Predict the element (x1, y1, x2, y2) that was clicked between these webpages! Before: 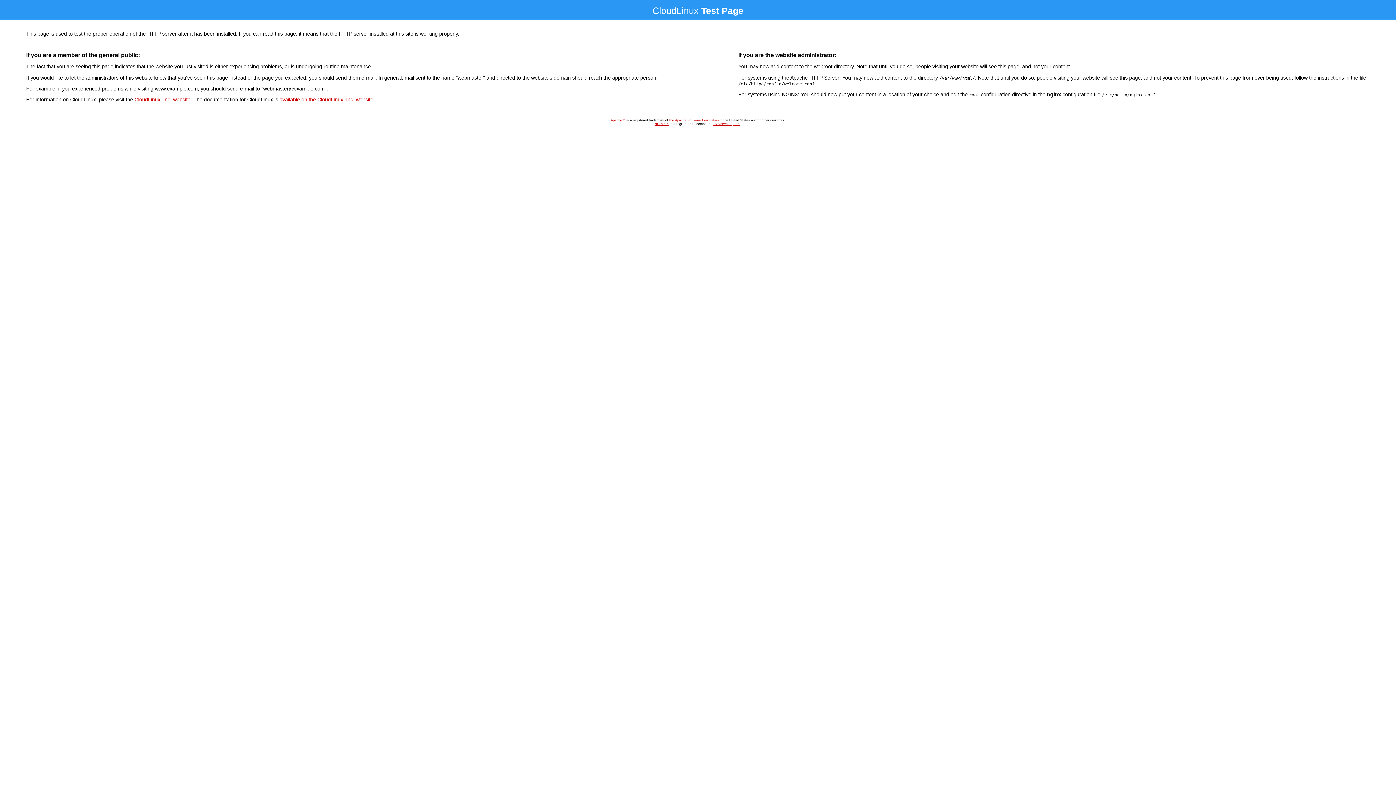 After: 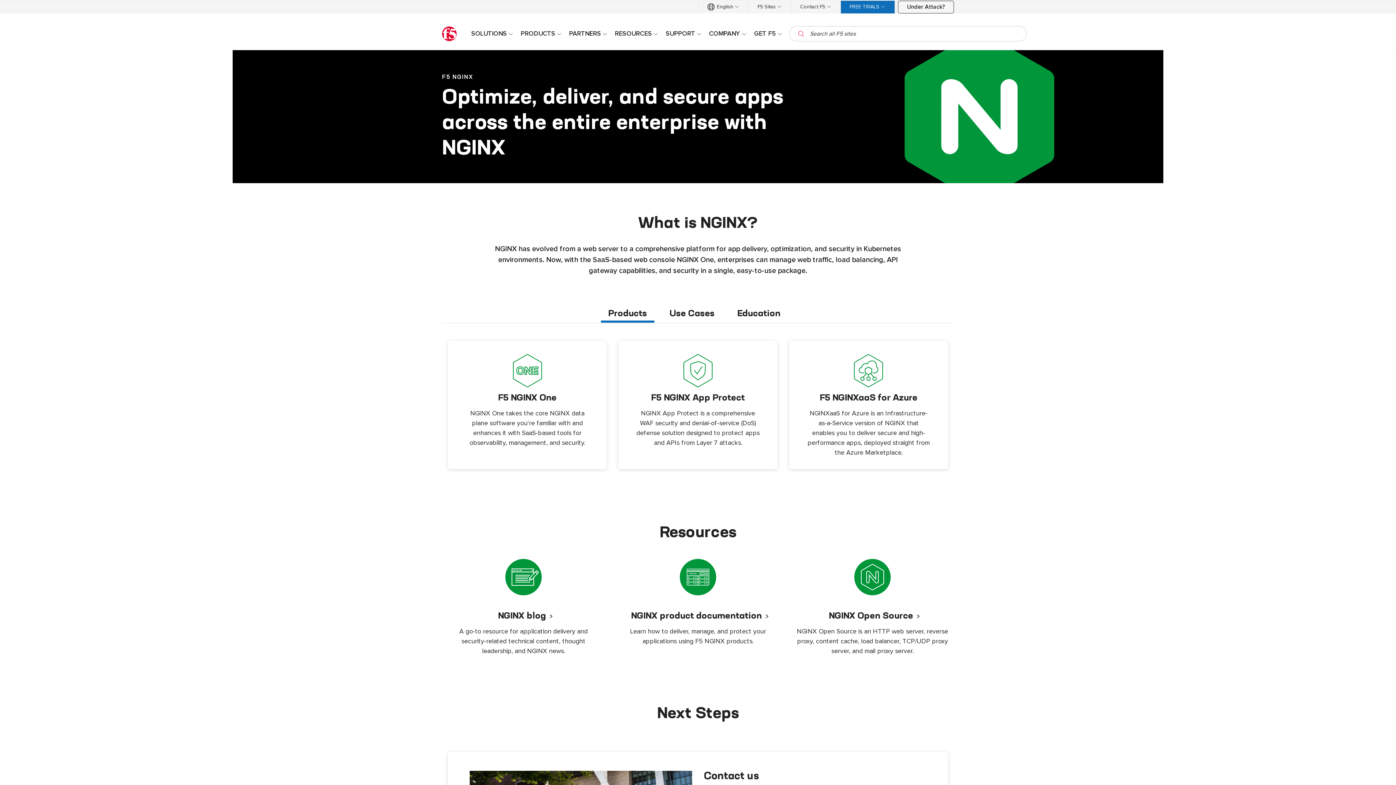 Action: bbox: (654, 122, 668, 125) label: NGINX™